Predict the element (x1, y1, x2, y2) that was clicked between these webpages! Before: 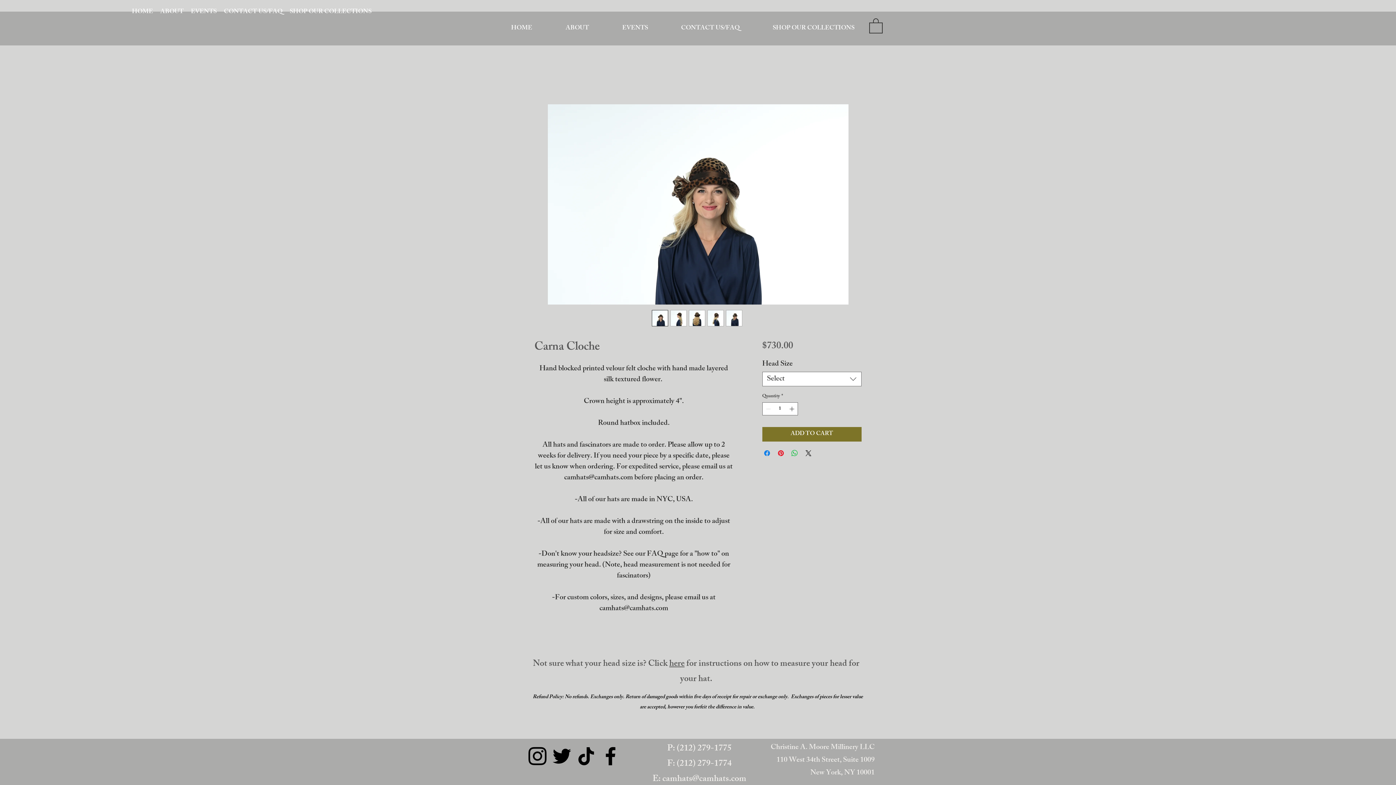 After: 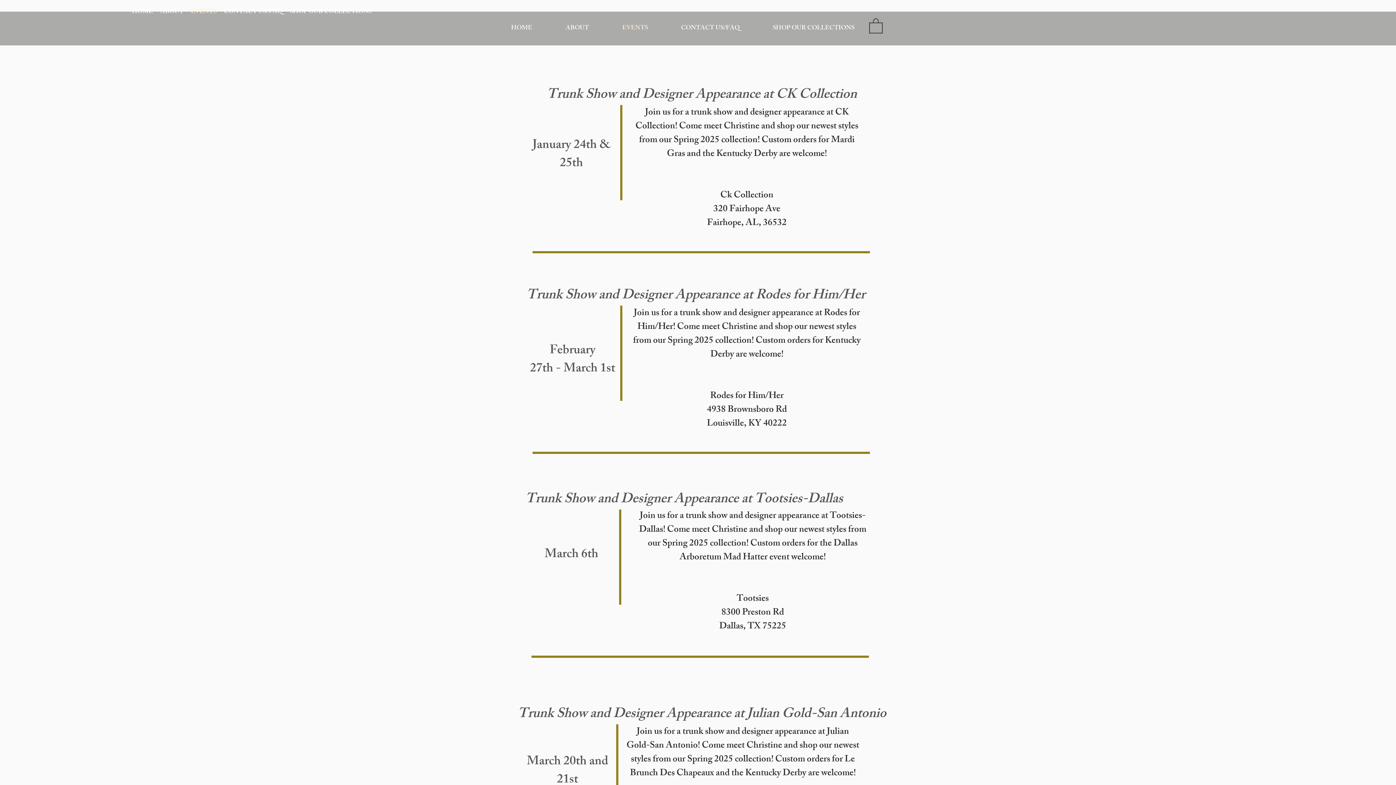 Action: bbox: (605, 19, 664, 37) label: EVENTS